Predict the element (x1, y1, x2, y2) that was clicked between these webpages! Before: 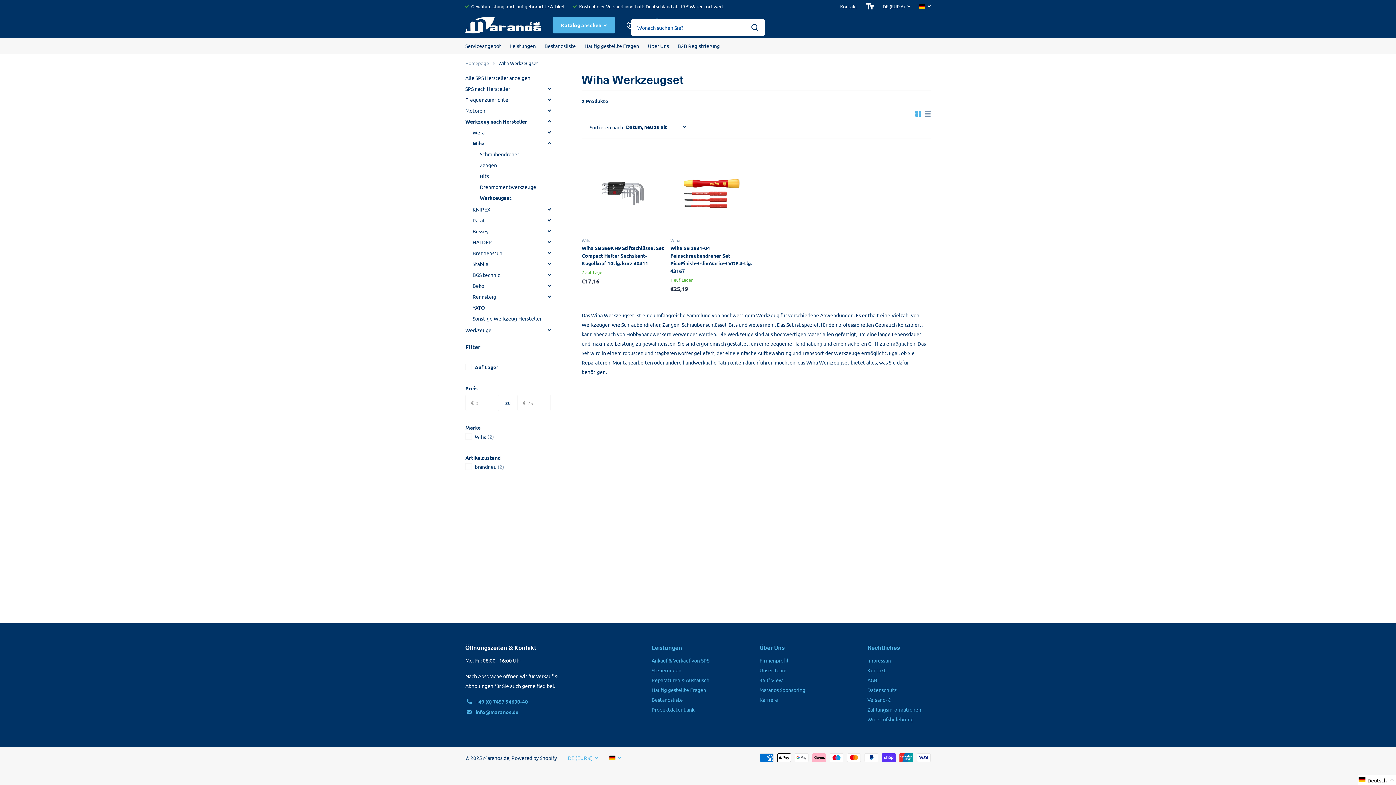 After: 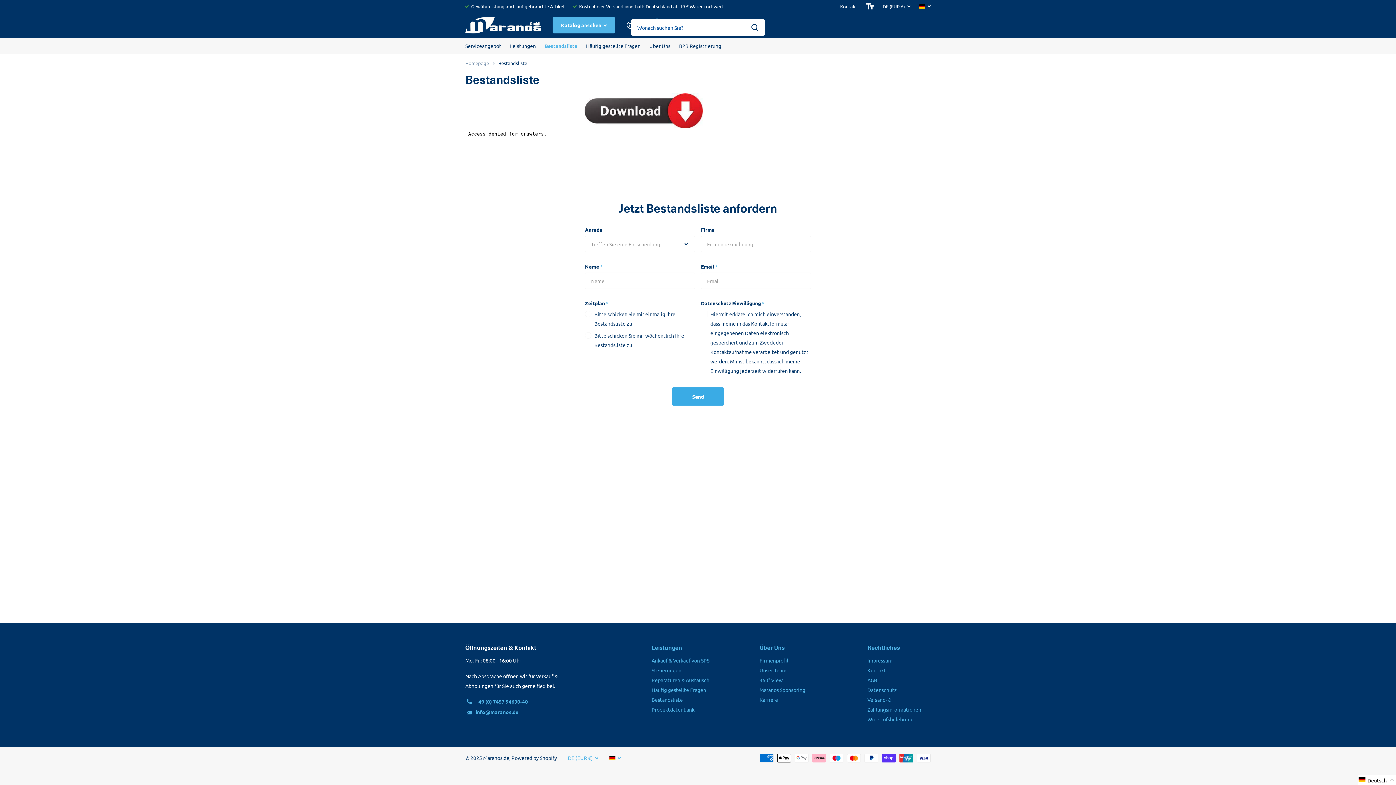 Action: label: Bestandsliste bbox: (651, 696, 683, 703)